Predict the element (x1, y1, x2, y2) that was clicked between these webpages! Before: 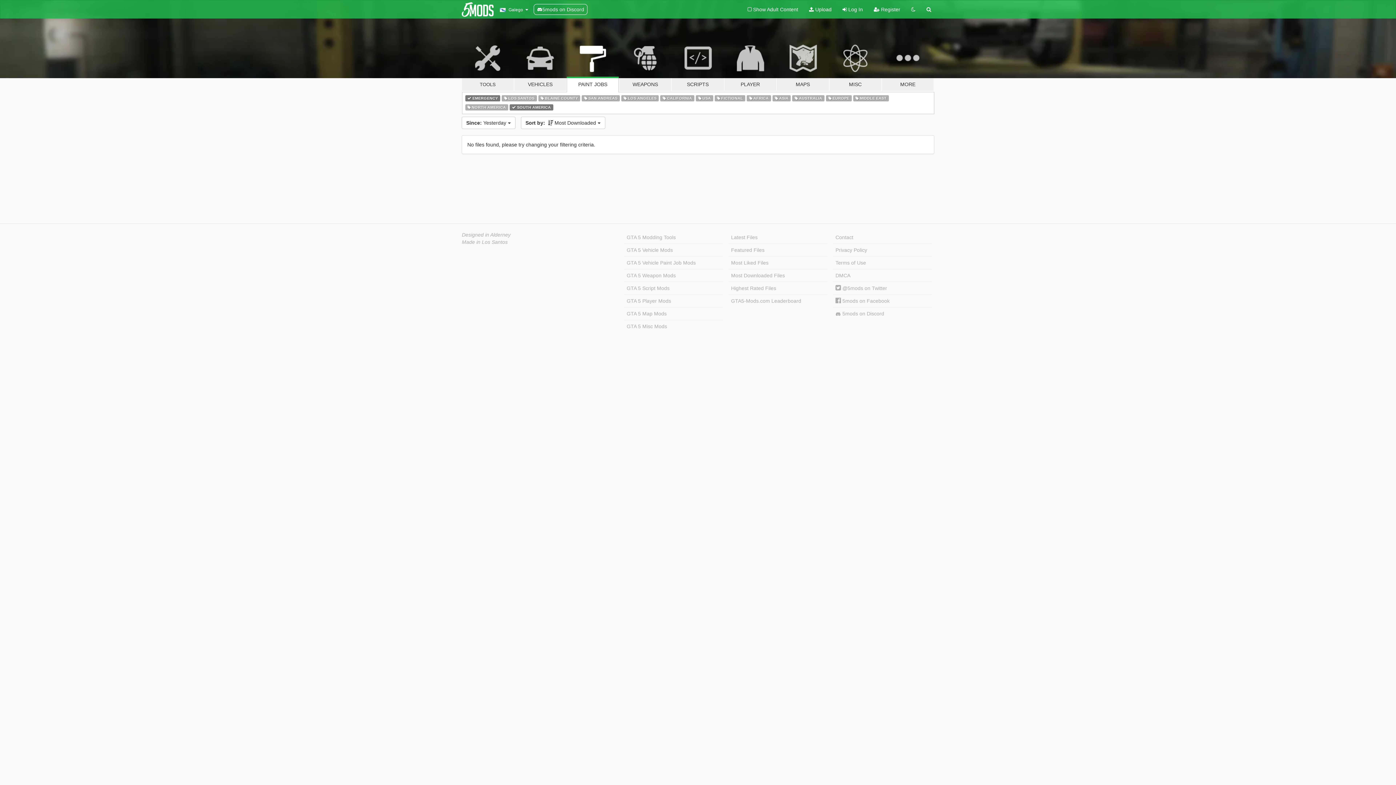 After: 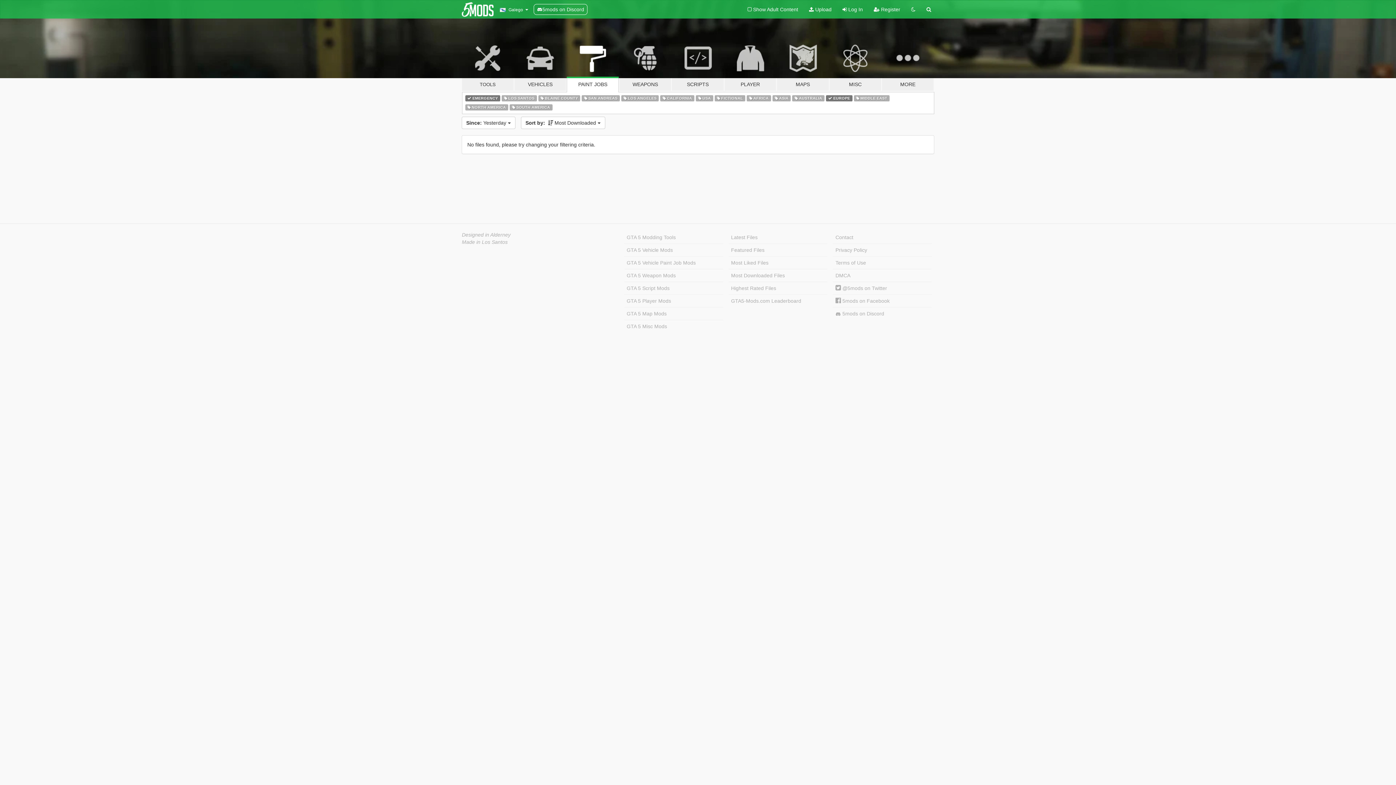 Action: bbox: (826, 94, 851, 101) label:  EUROPE